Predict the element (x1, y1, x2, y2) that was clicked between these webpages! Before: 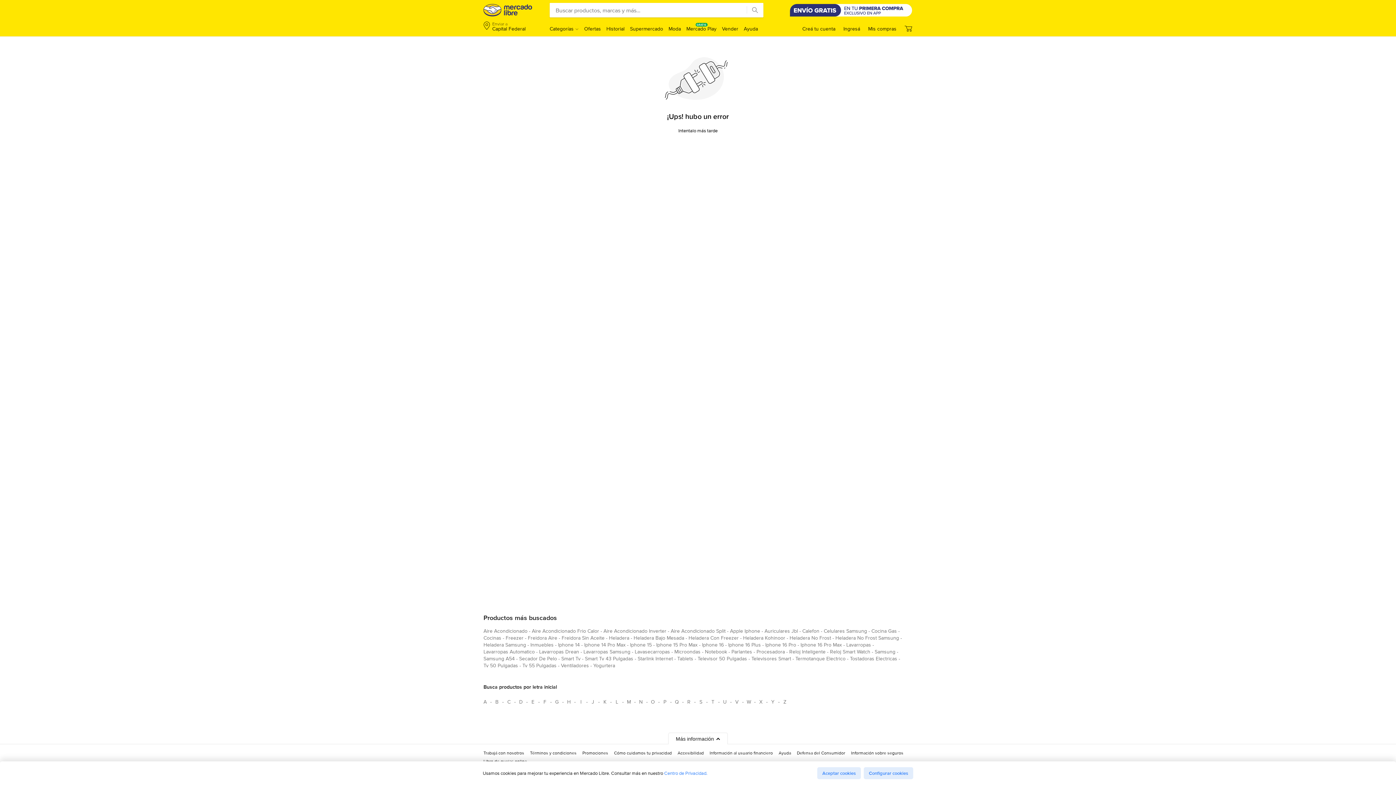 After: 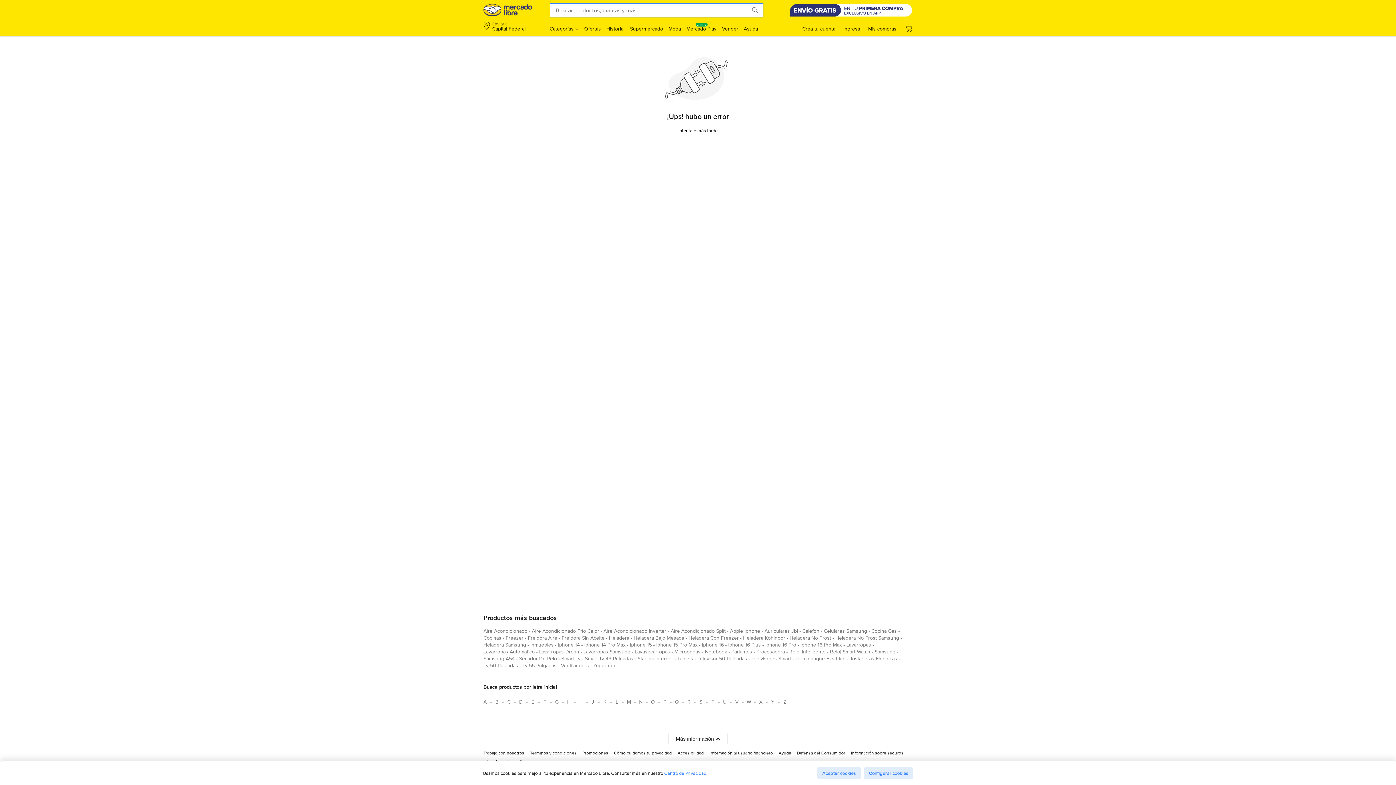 Action: bbox: (746, 2, 763, 17)